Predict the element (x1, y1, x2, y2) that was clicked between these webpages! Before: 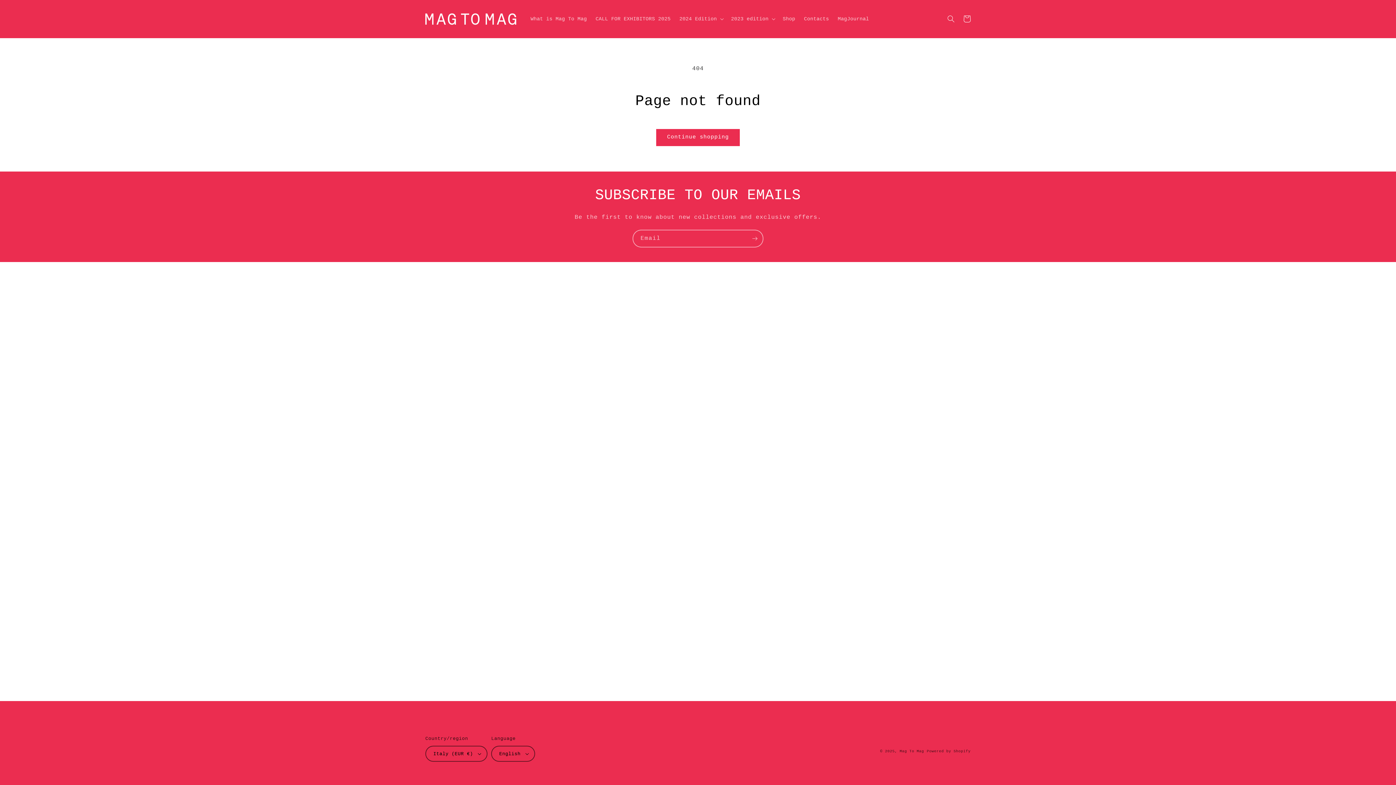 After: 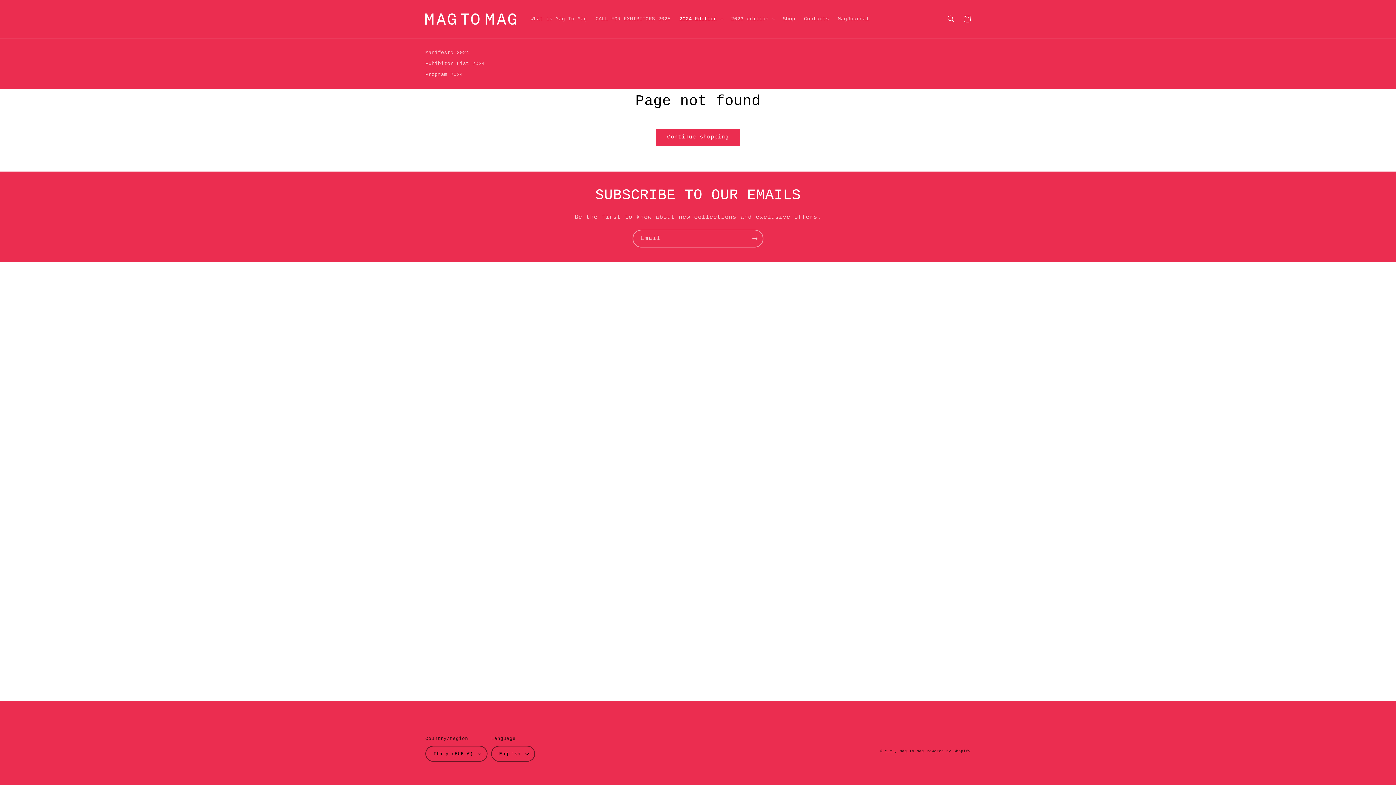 Action: bbox: (675, 11, 726, 26) label: 2024 Edition